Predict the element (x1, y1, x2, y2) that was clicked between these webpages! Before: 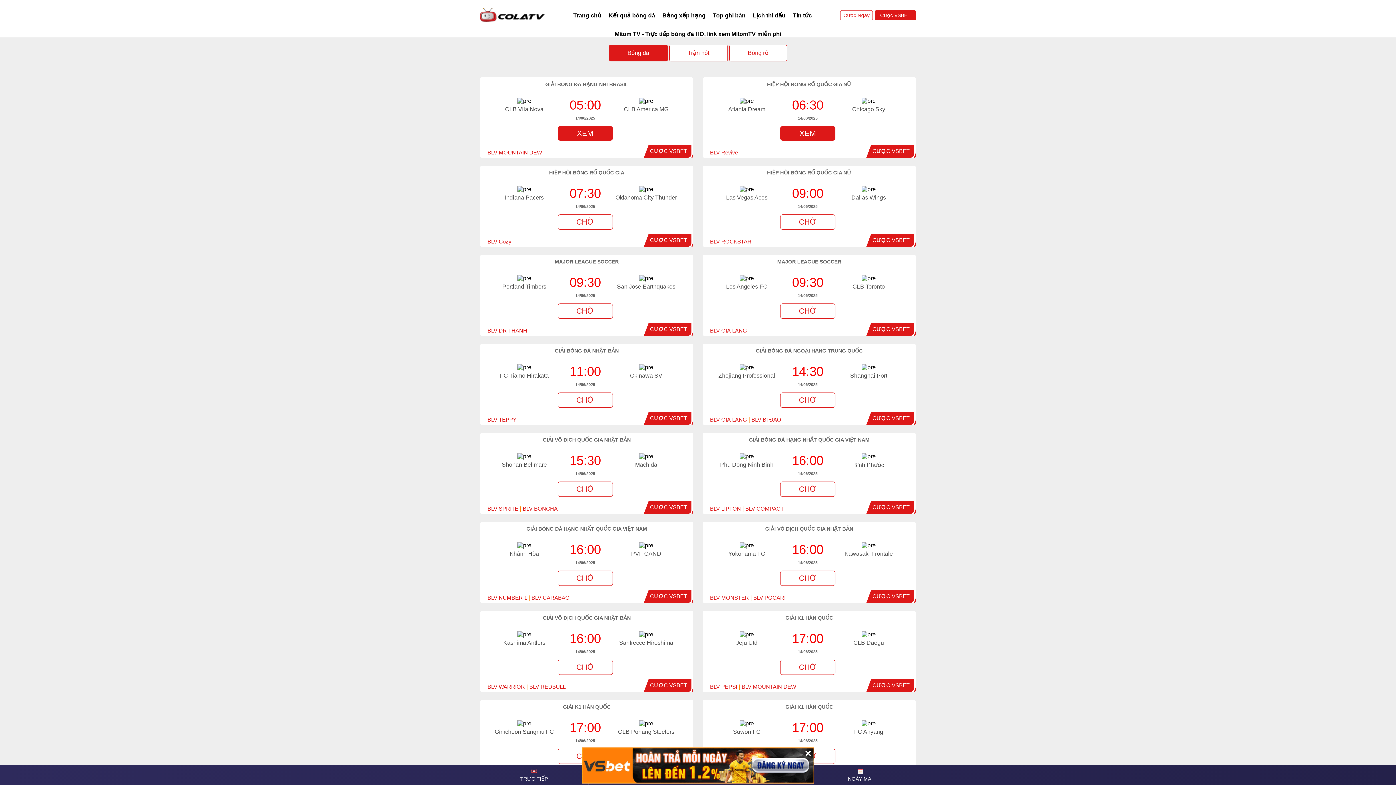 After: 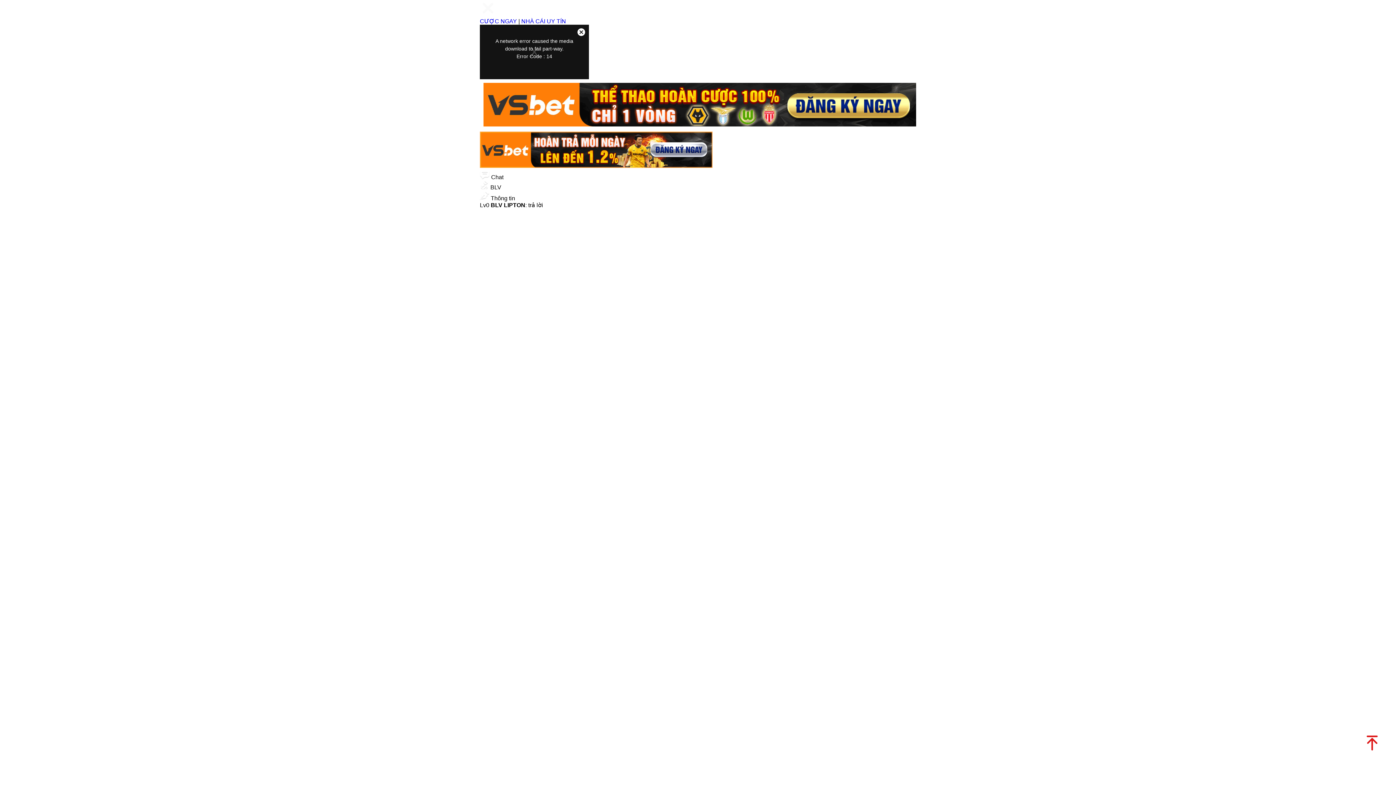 Action: label: CHỜ bbox: (780, 481, 835, 497)